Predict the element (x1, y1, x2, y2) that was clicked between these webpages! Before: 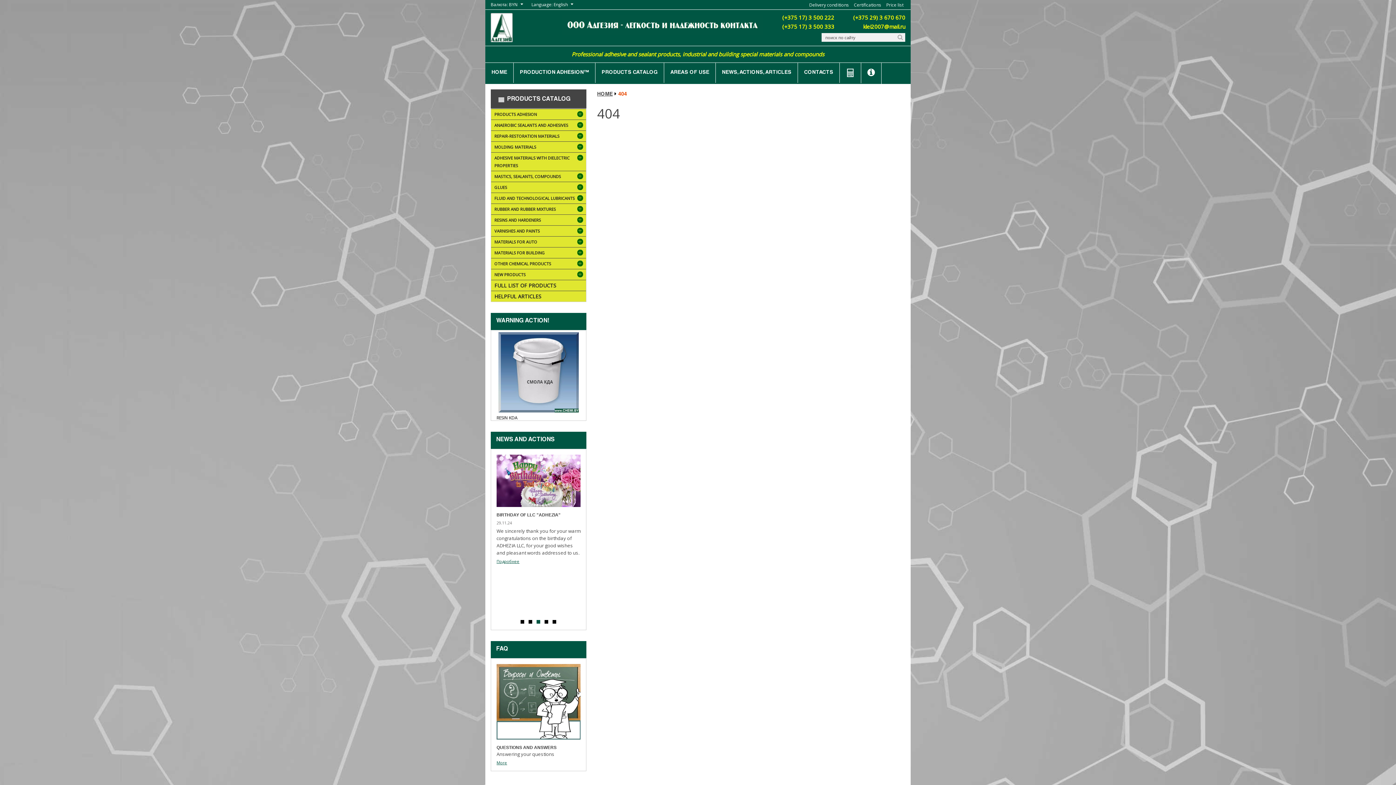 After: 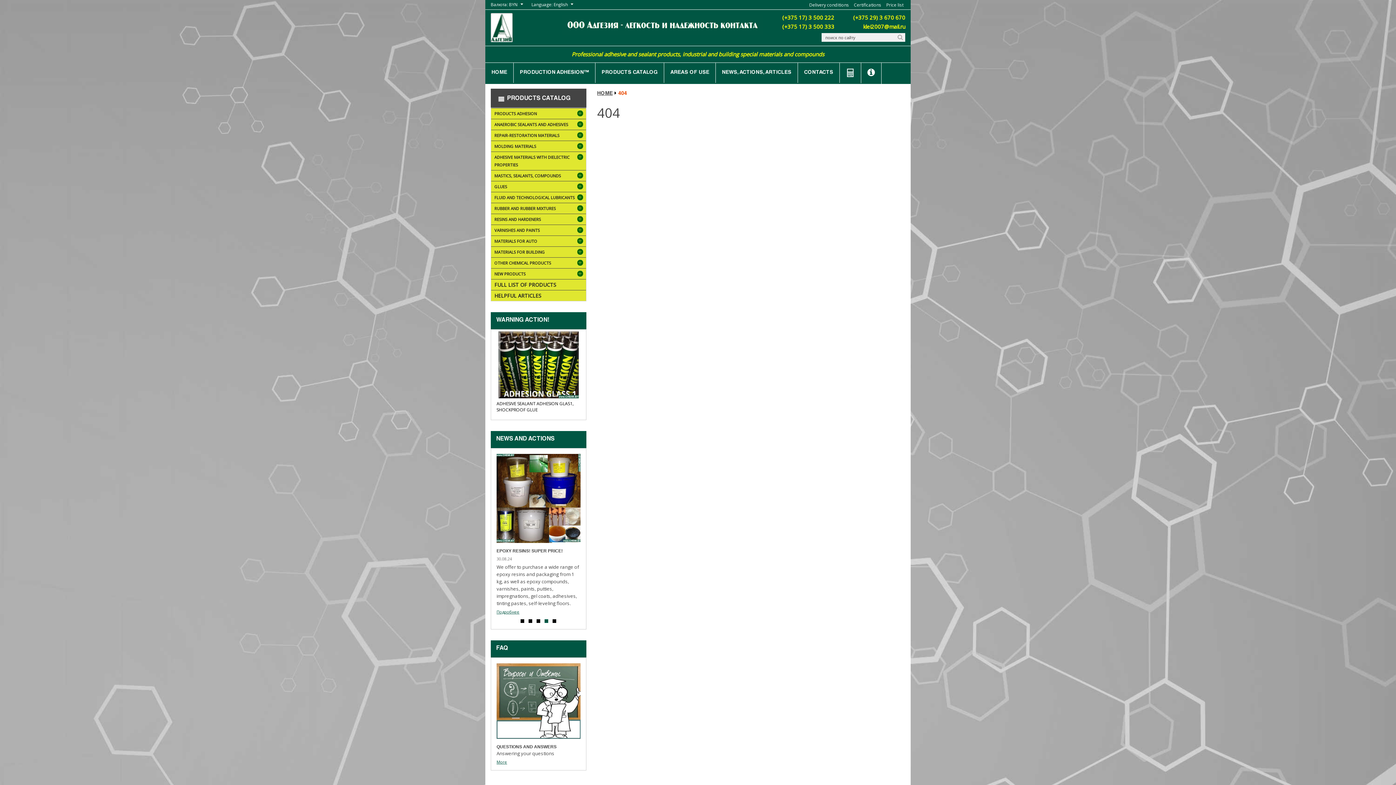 Action: bbox: (861, 62, 881, 84)